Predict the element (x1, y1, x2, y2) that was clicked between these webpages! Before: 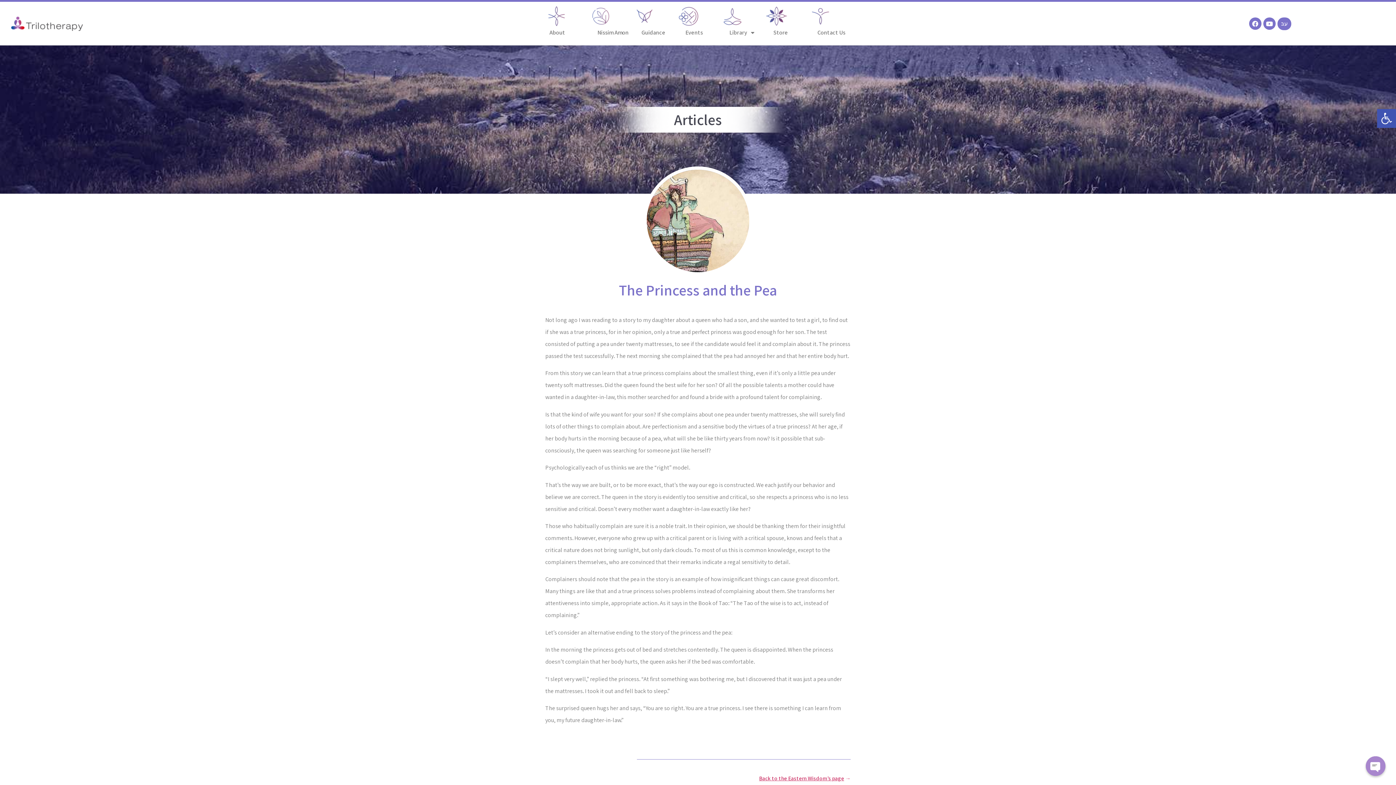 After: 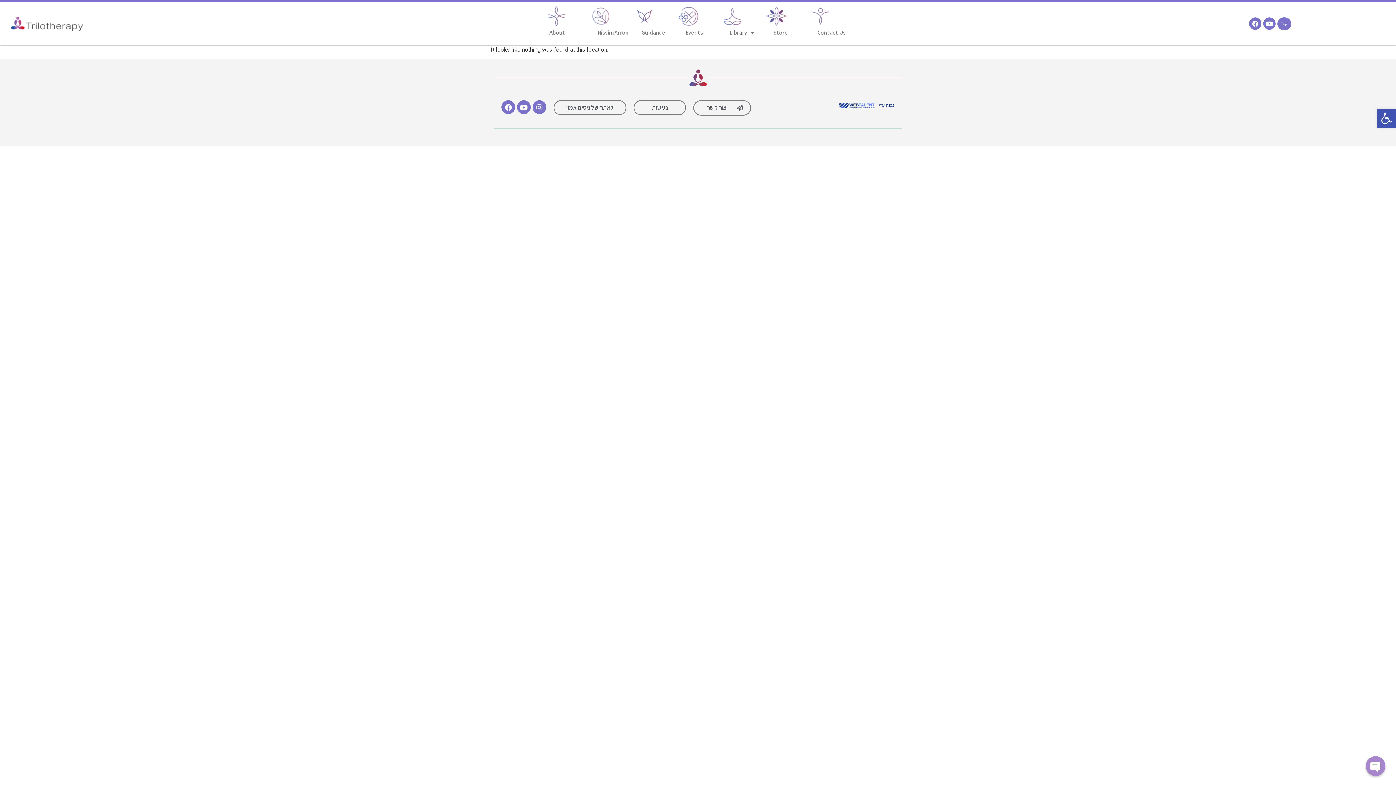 Action: label: Back to the Eastern Wisdom’s page → bbox: (759, 775, 850, 782)